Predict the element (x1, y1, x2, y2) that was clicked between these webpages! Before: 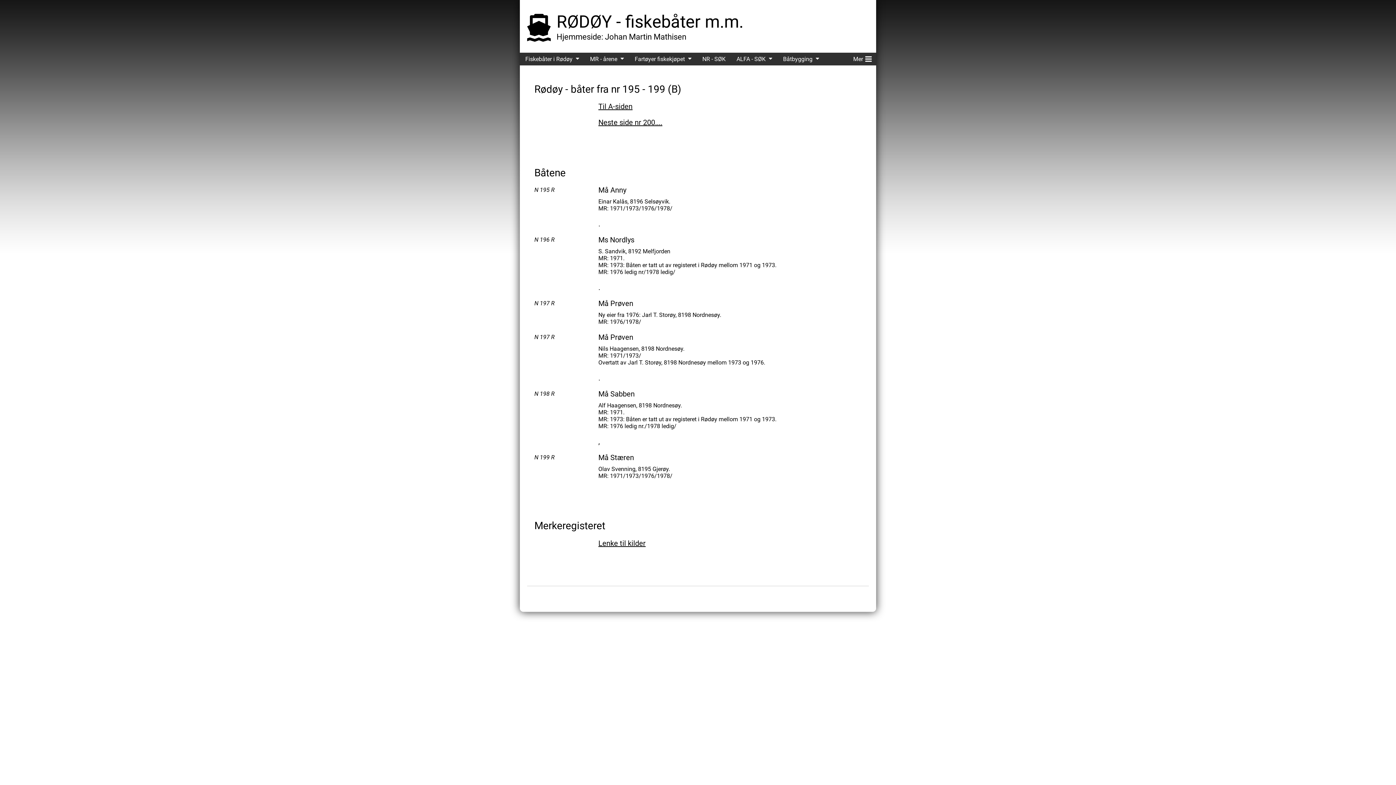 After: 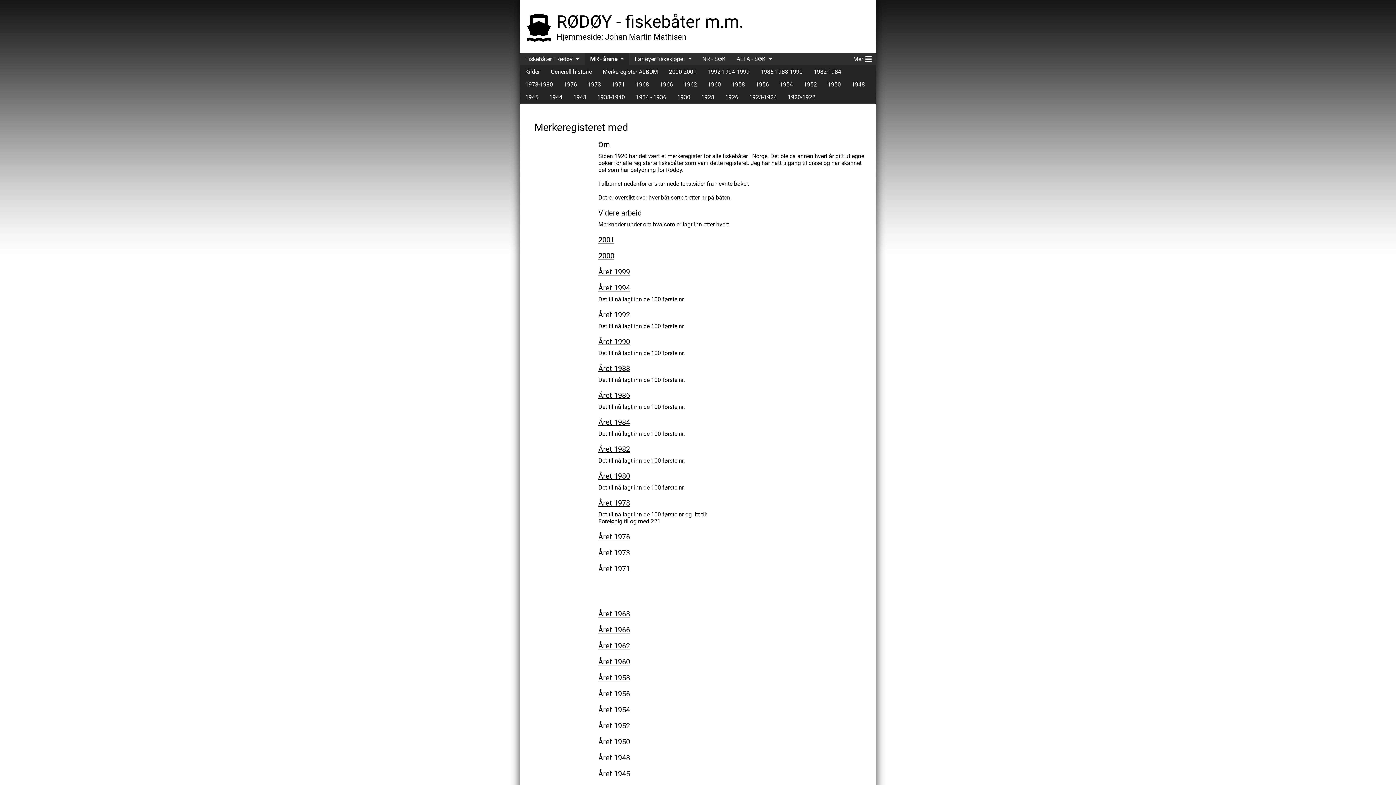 Action: bbox: (598, 539, 645, 547) label: Lenke til kilder